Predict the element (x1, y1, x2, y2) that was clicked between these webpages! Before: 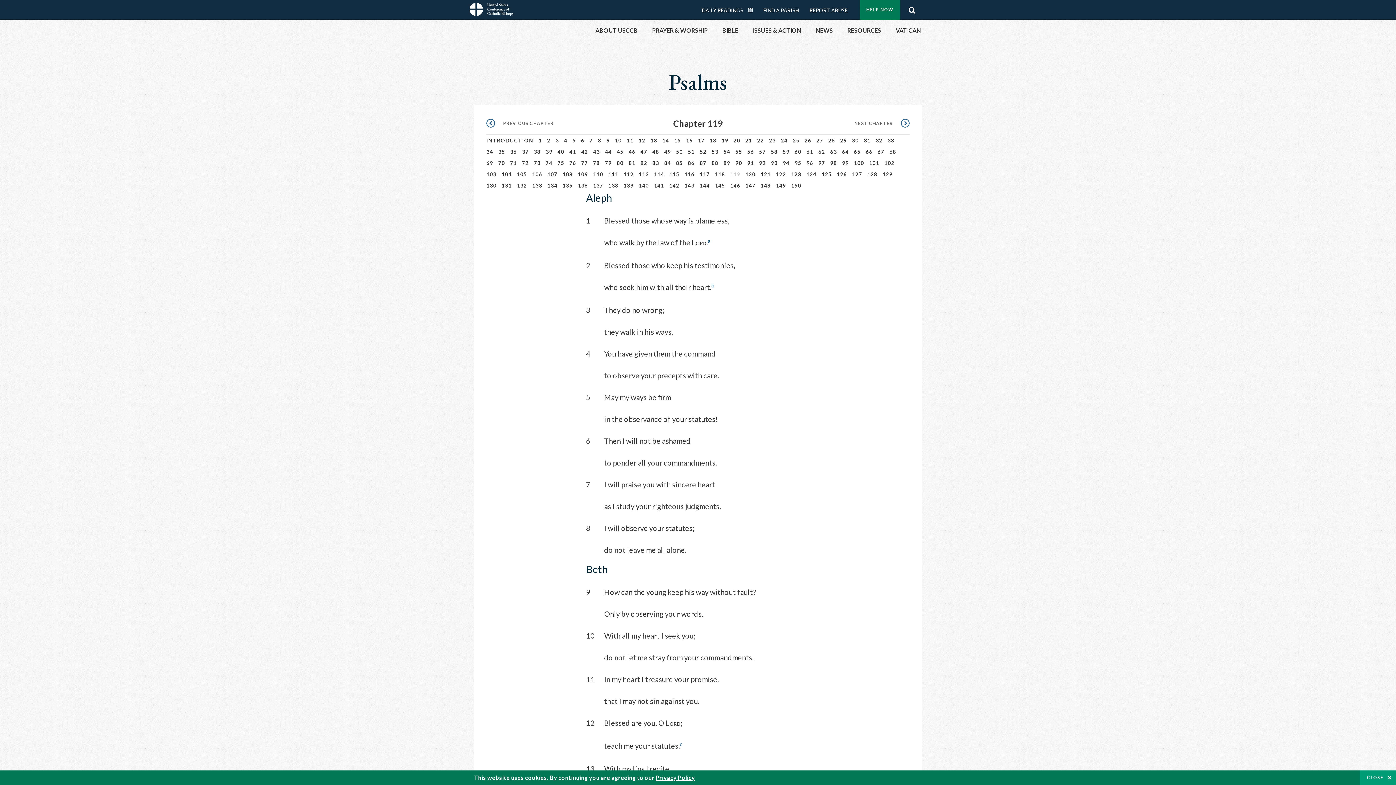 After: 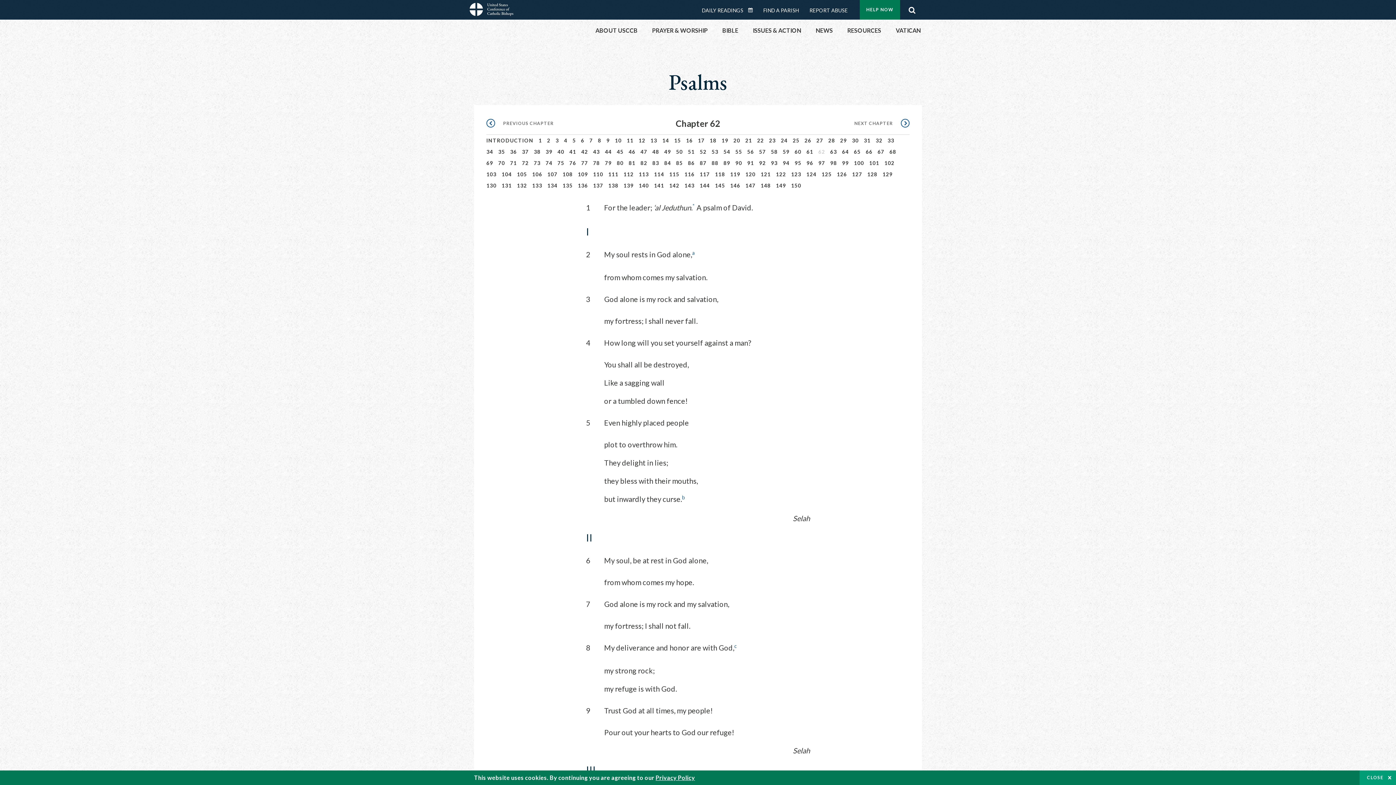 Action: bbox: (818, 148, 825, 154) label: 62